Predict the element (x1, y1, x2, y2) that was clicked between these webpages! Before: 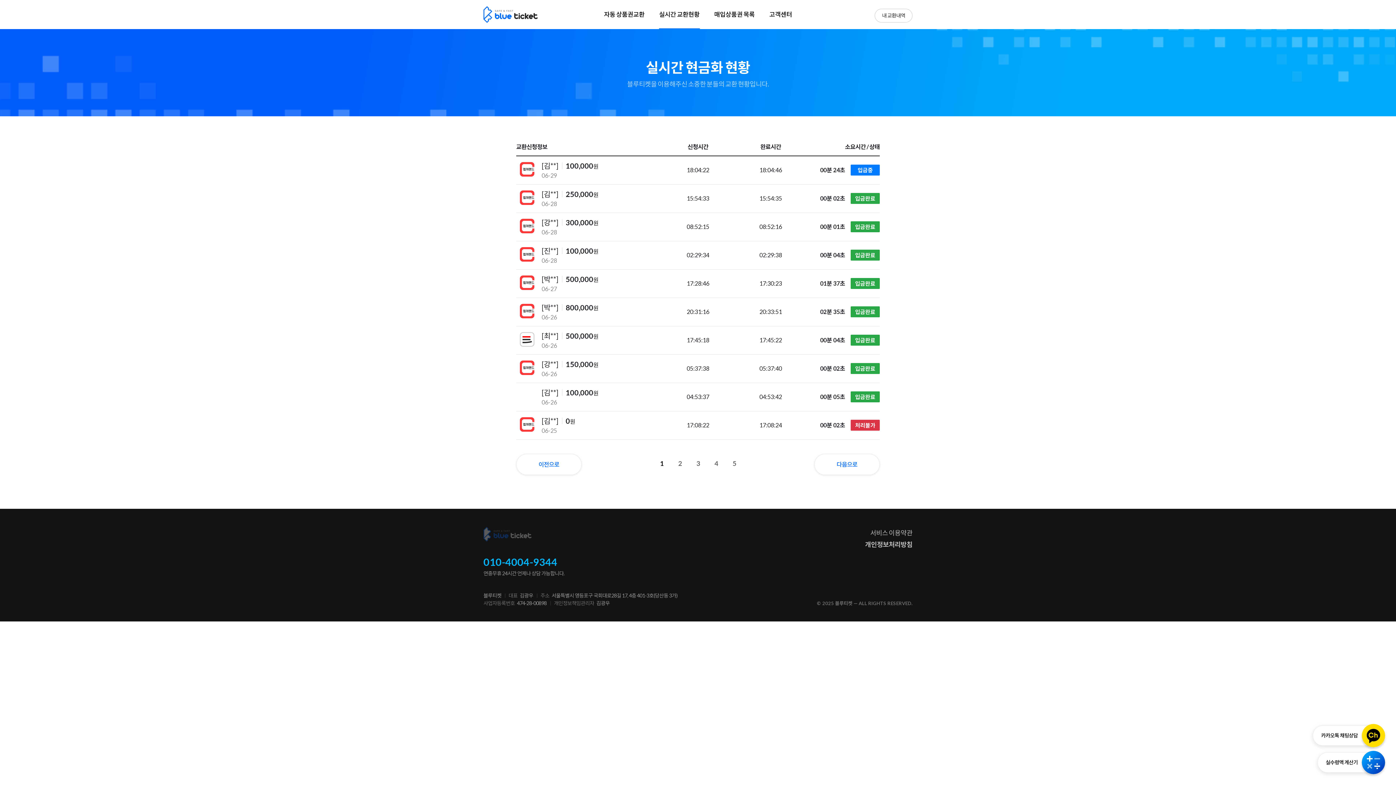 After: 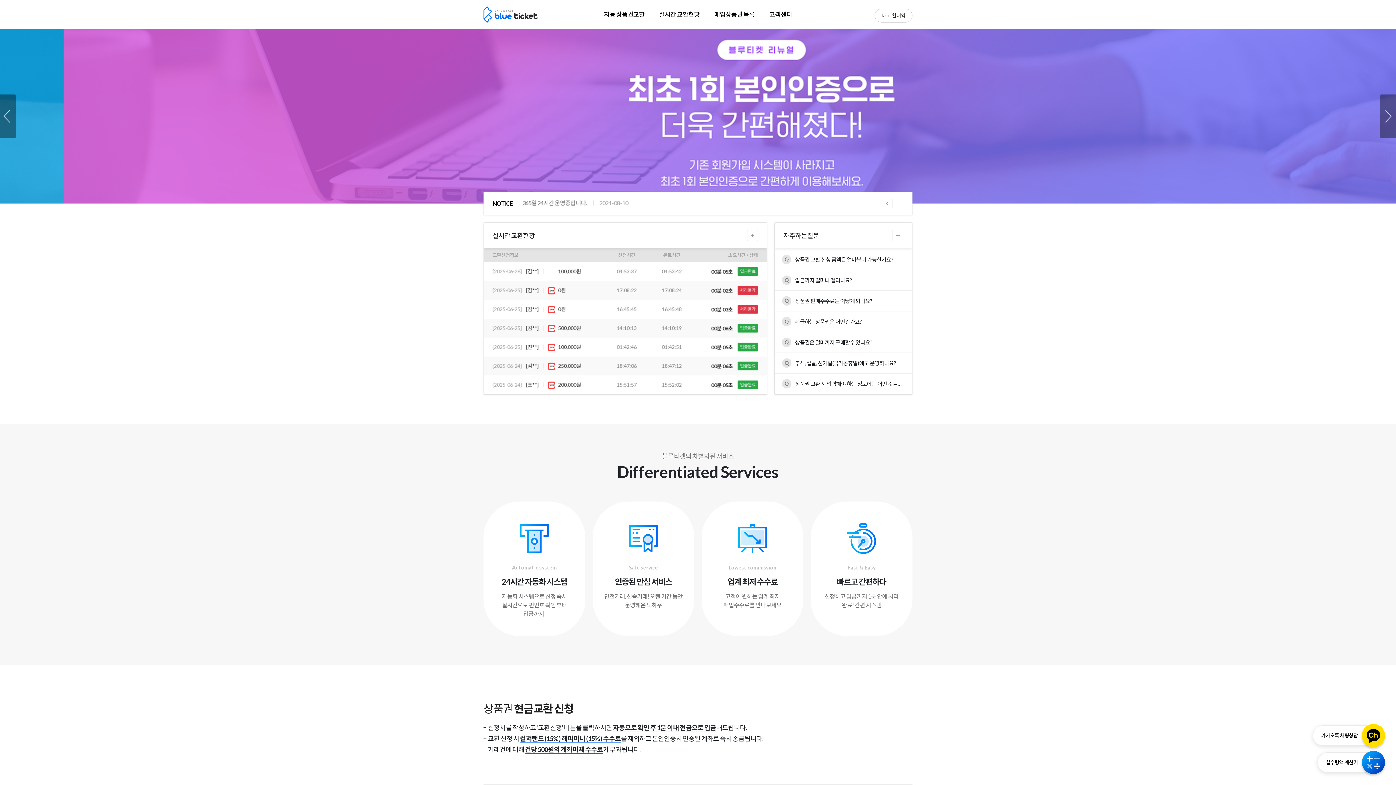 Action: bbox: (483, 6, 537, 22) label: 블루티켓